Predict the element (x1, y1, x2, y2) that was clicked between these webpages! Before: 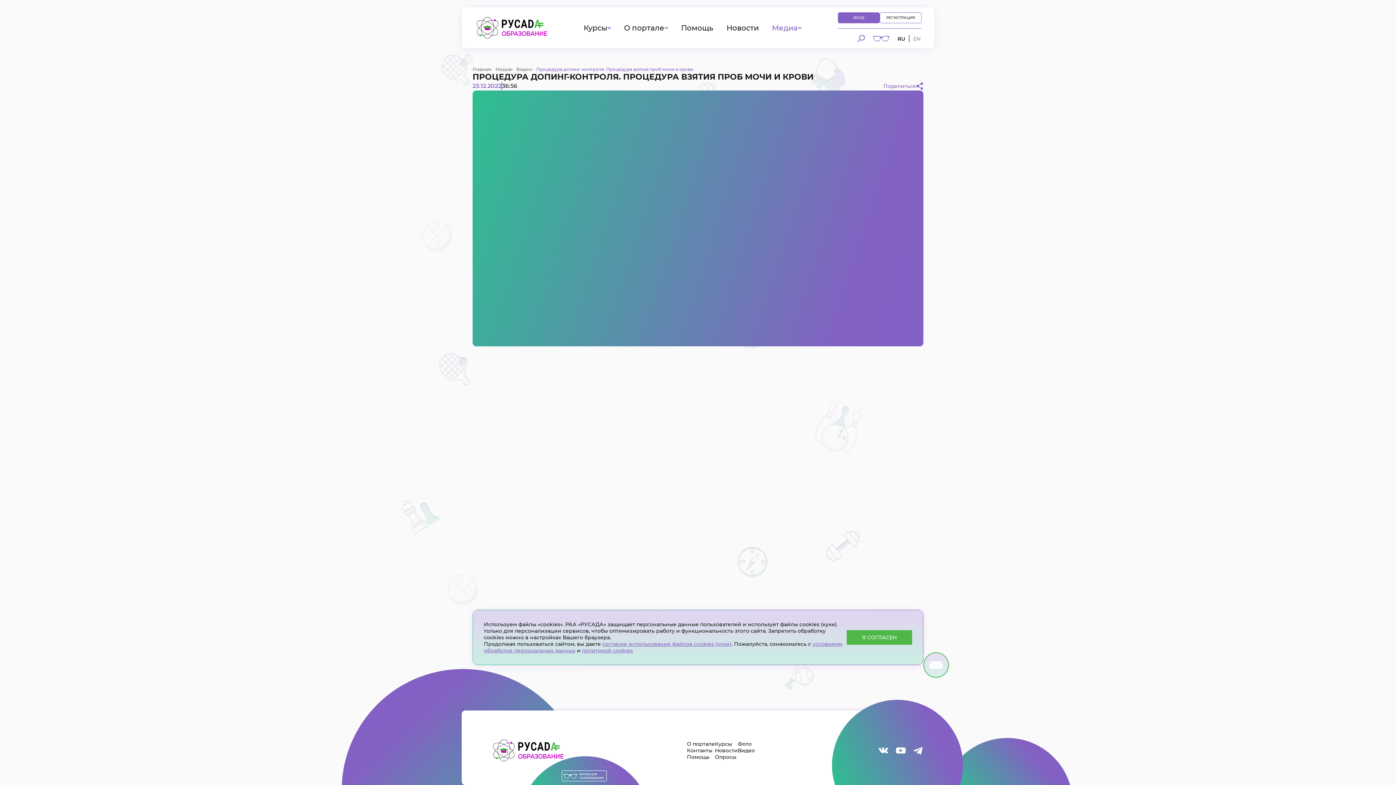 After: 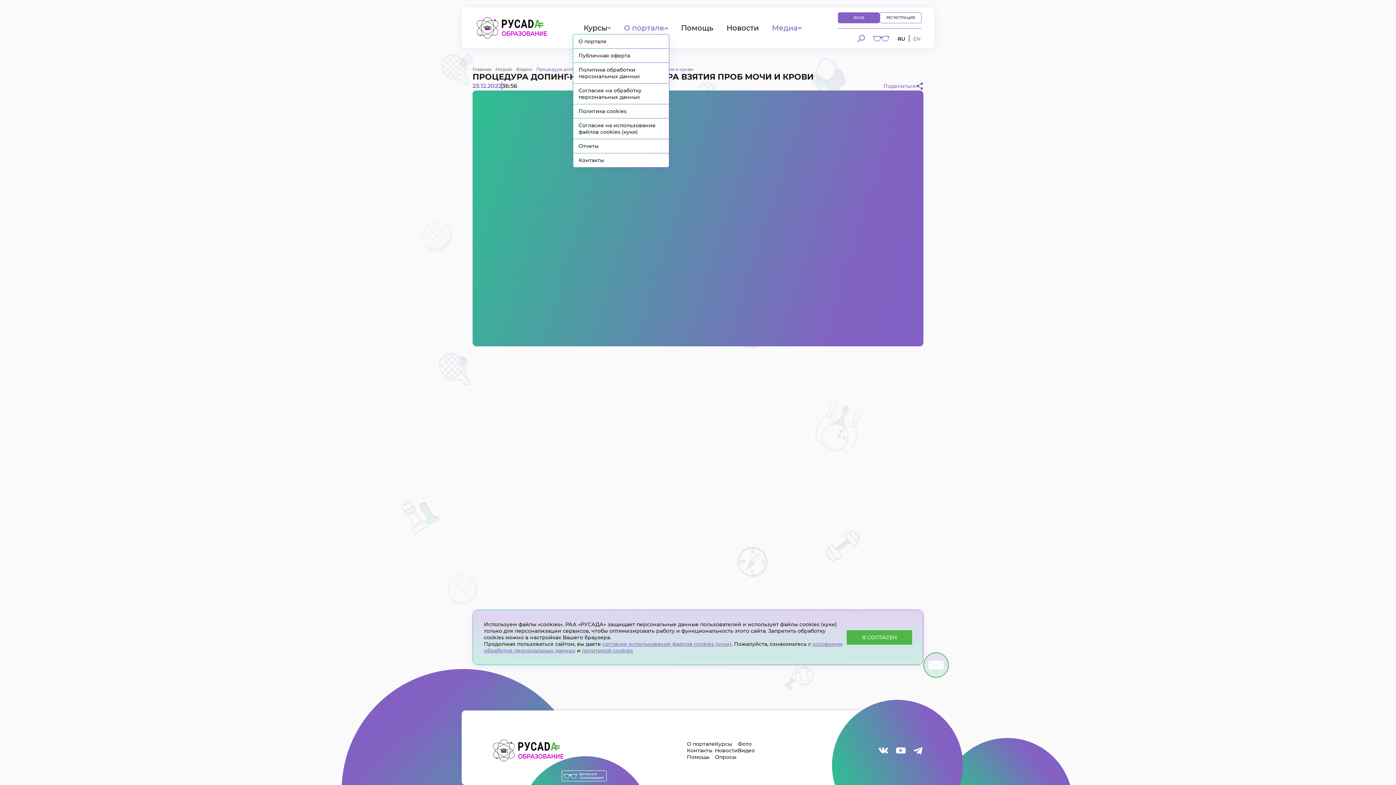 Action: label: О портале bbox: (617, 19, 674, 36)